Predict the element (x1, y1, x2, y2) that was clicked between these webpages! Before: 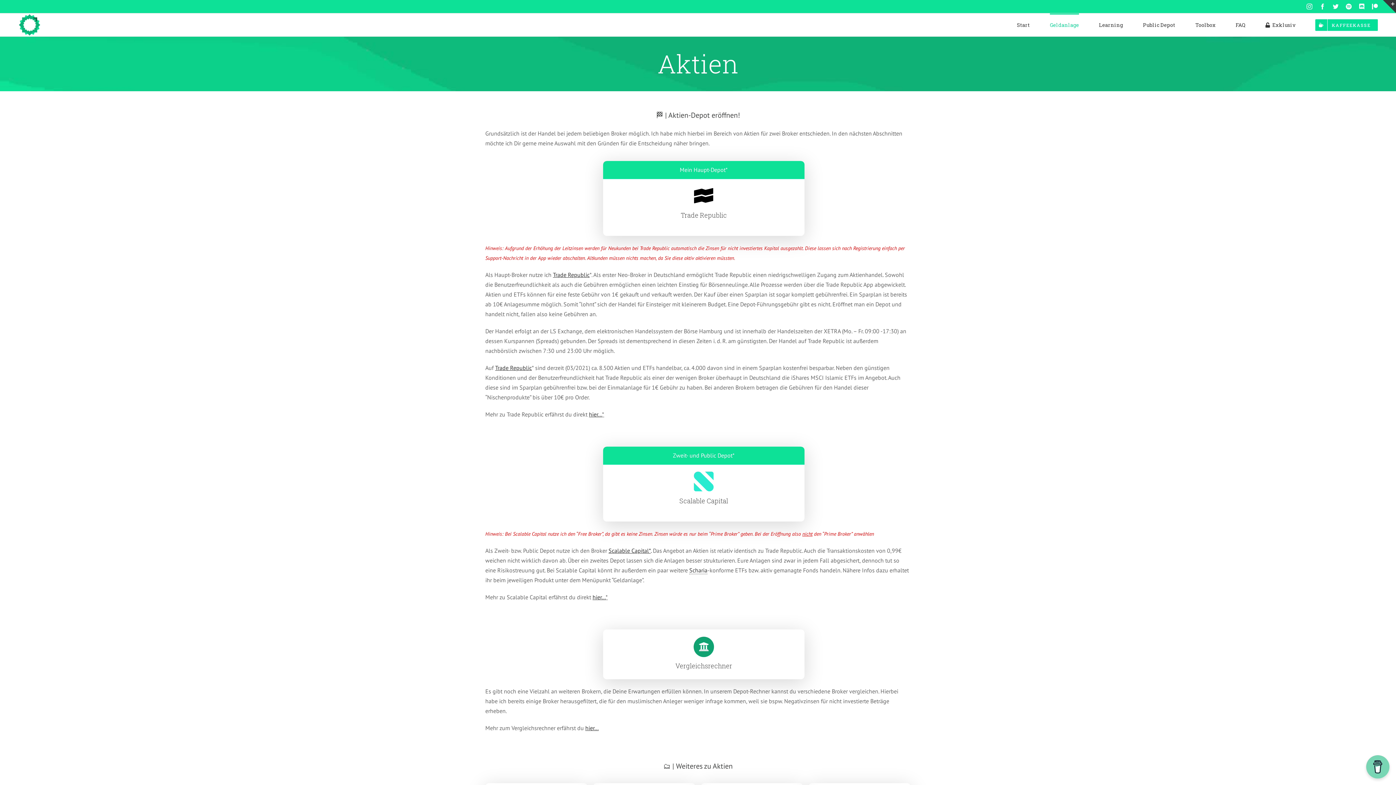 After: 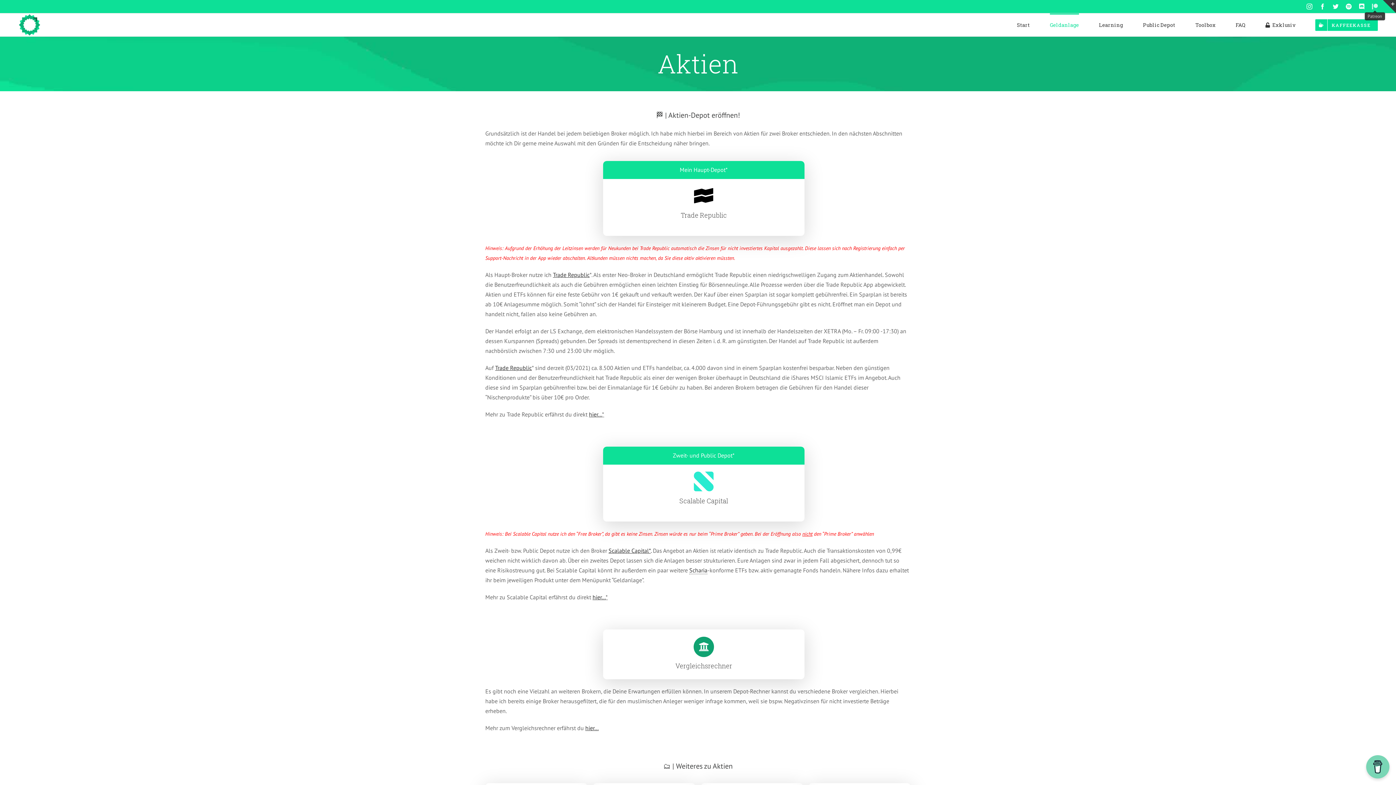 Action: bbox: (1372, 3, 1378, 9) label: Patreon